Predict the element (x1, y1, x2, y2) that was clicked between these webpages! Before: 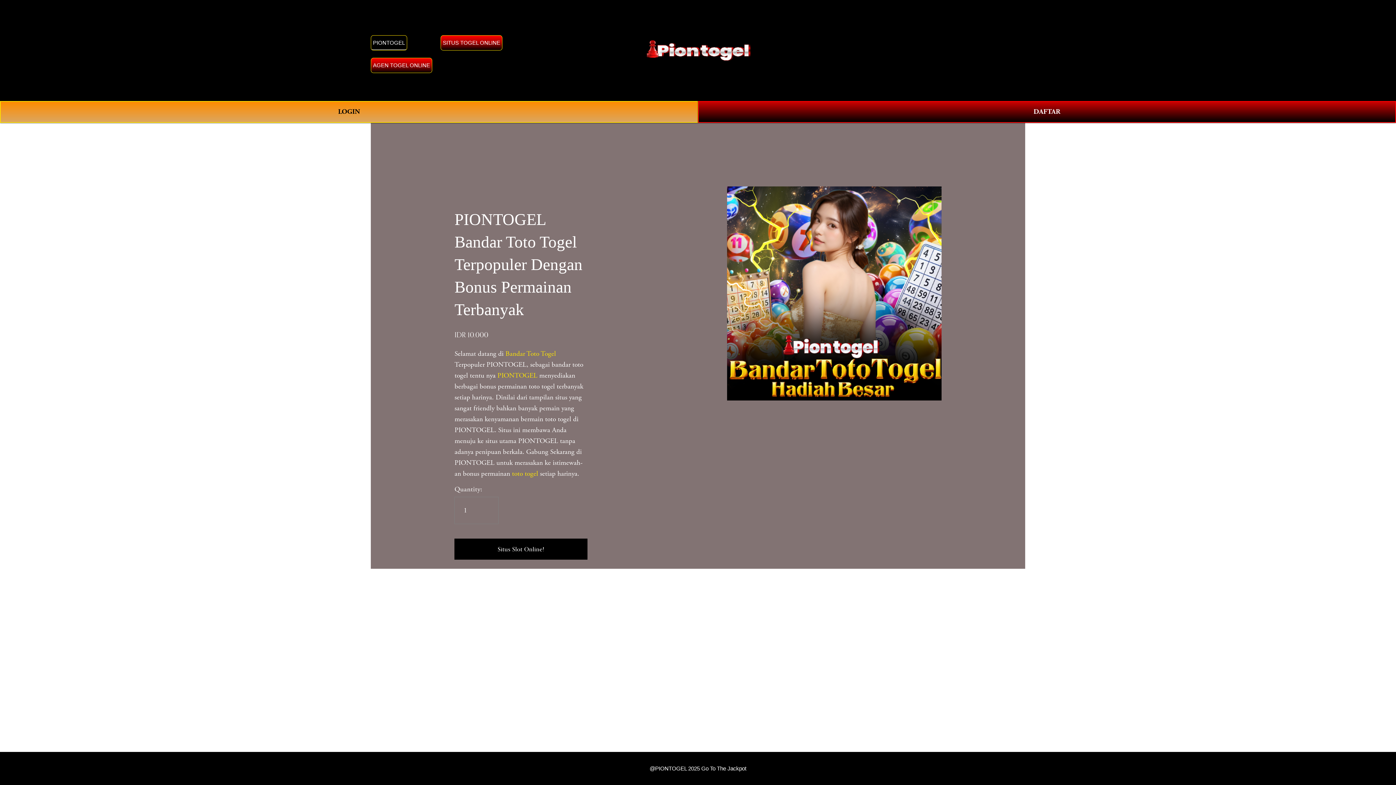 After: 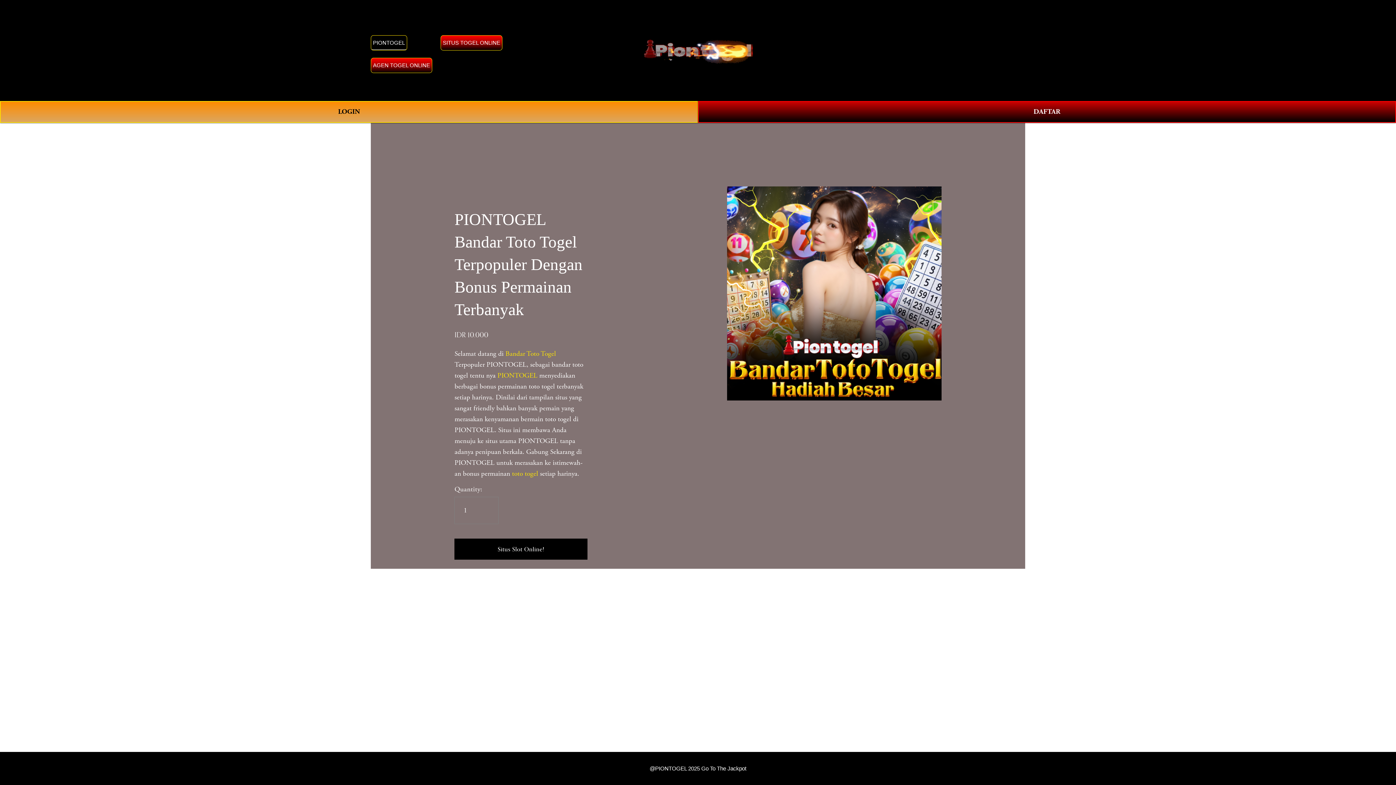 Action: label: AGEN TOGEL ONLINE bbox: (370, 57, 432, 73)